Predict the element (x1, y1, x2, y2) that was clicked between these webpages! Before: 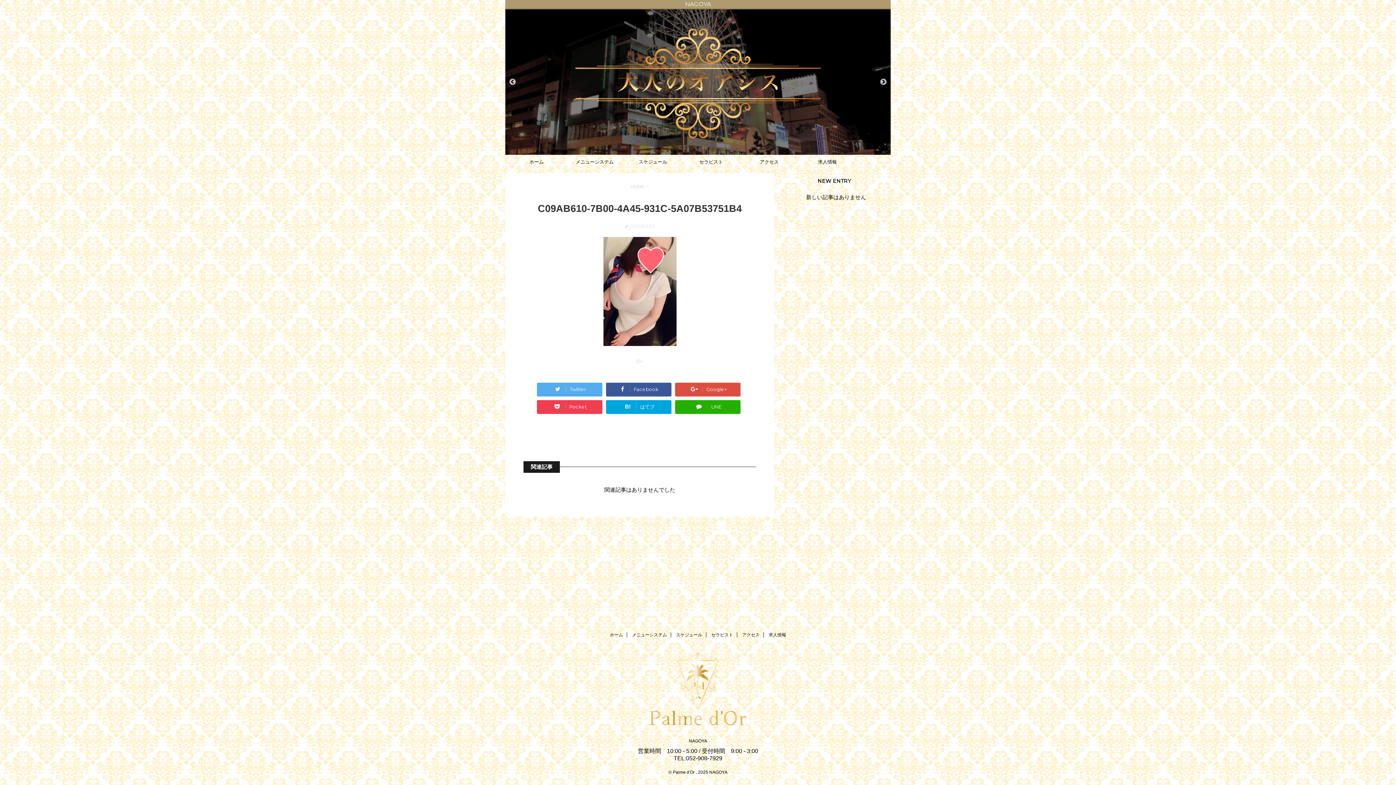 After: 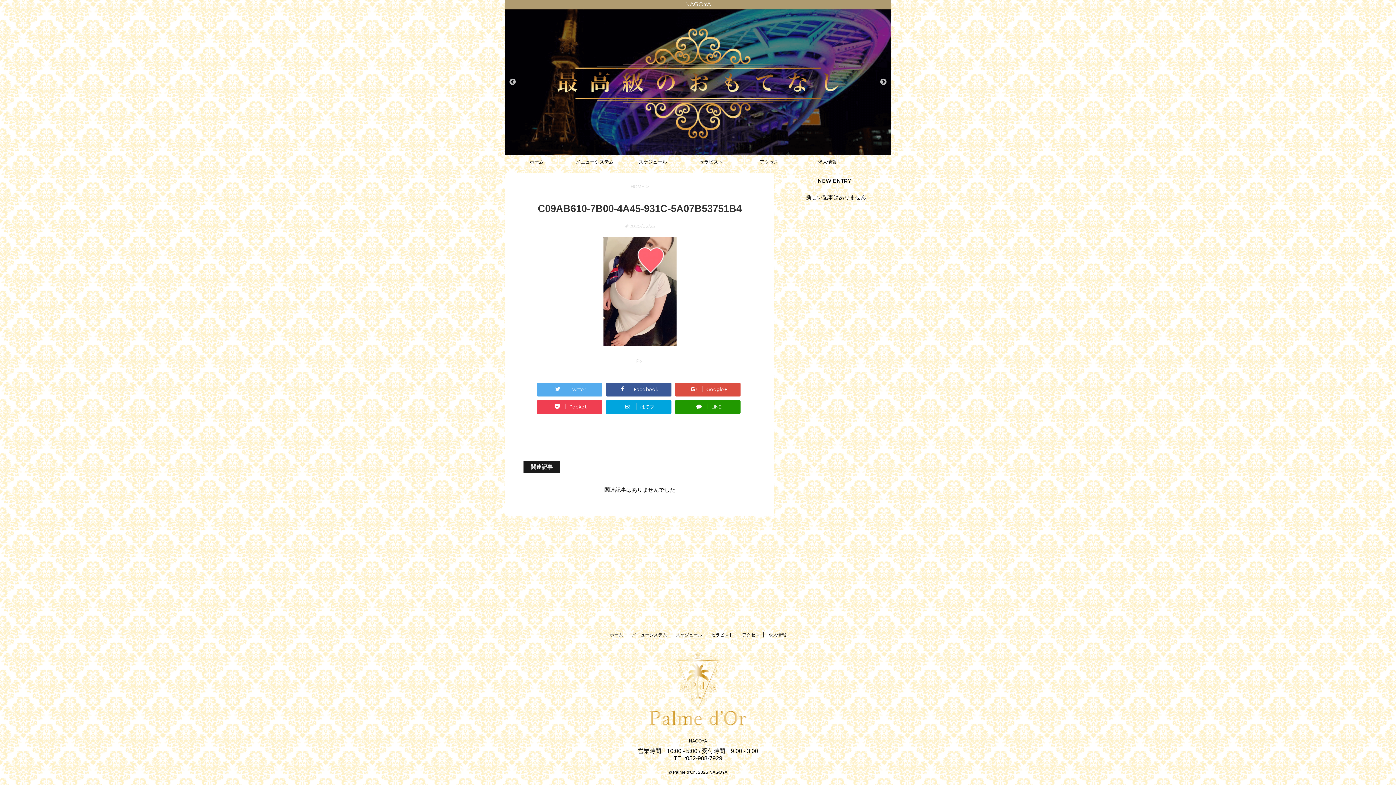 Action: label: LINE bbox: (675, 400, 740, 414)